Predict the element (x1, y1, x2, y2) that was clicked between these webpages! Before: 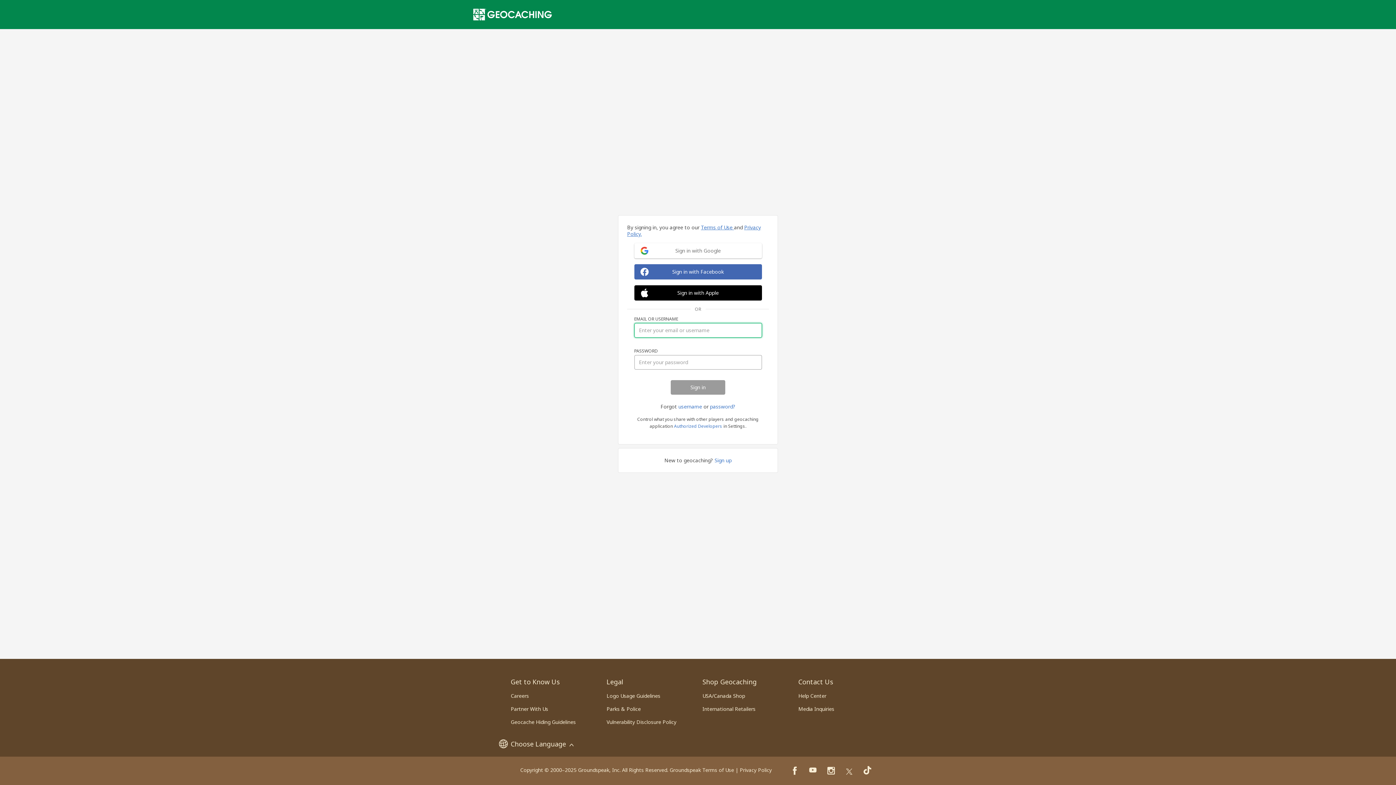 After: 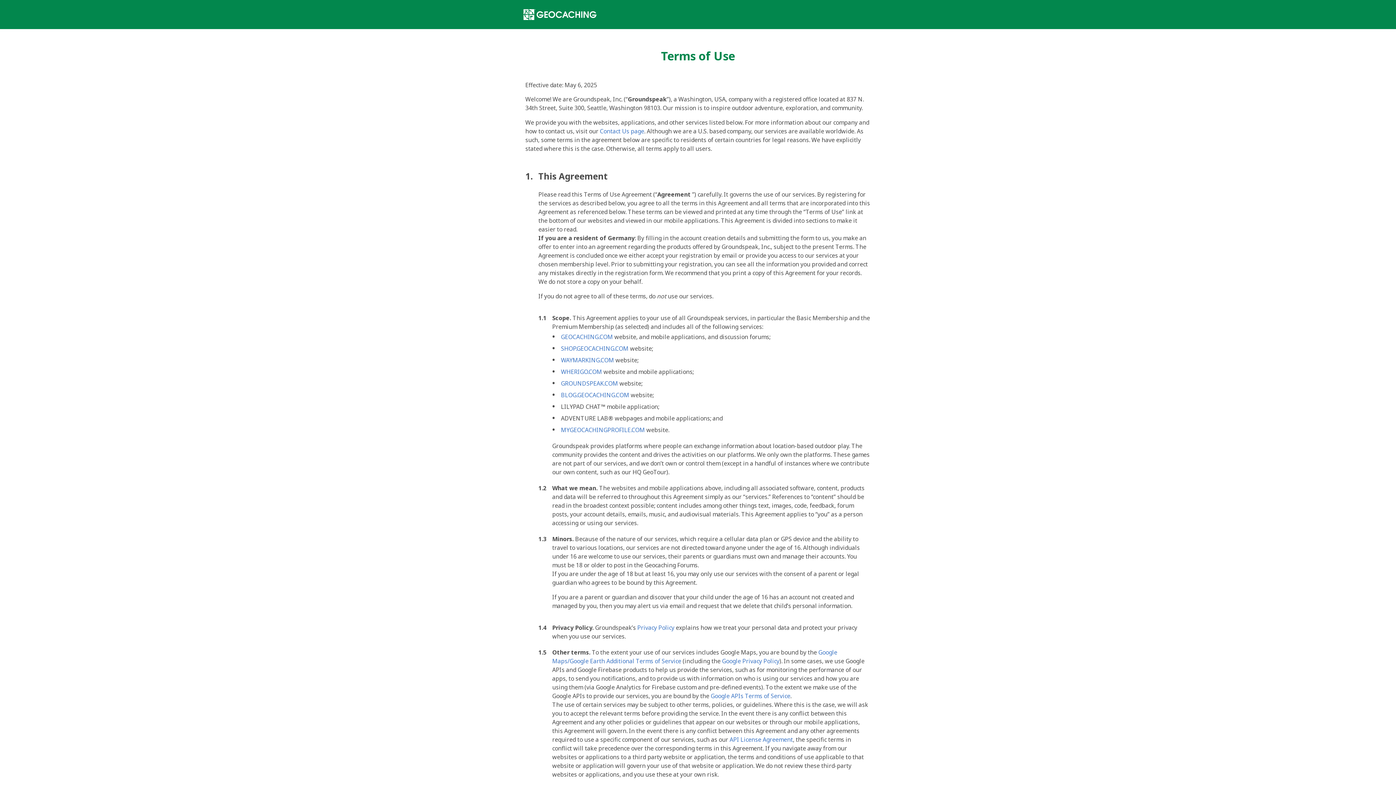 Action: label: Groundspeak Terms of Use bbox: (669, 766, 734, 773)